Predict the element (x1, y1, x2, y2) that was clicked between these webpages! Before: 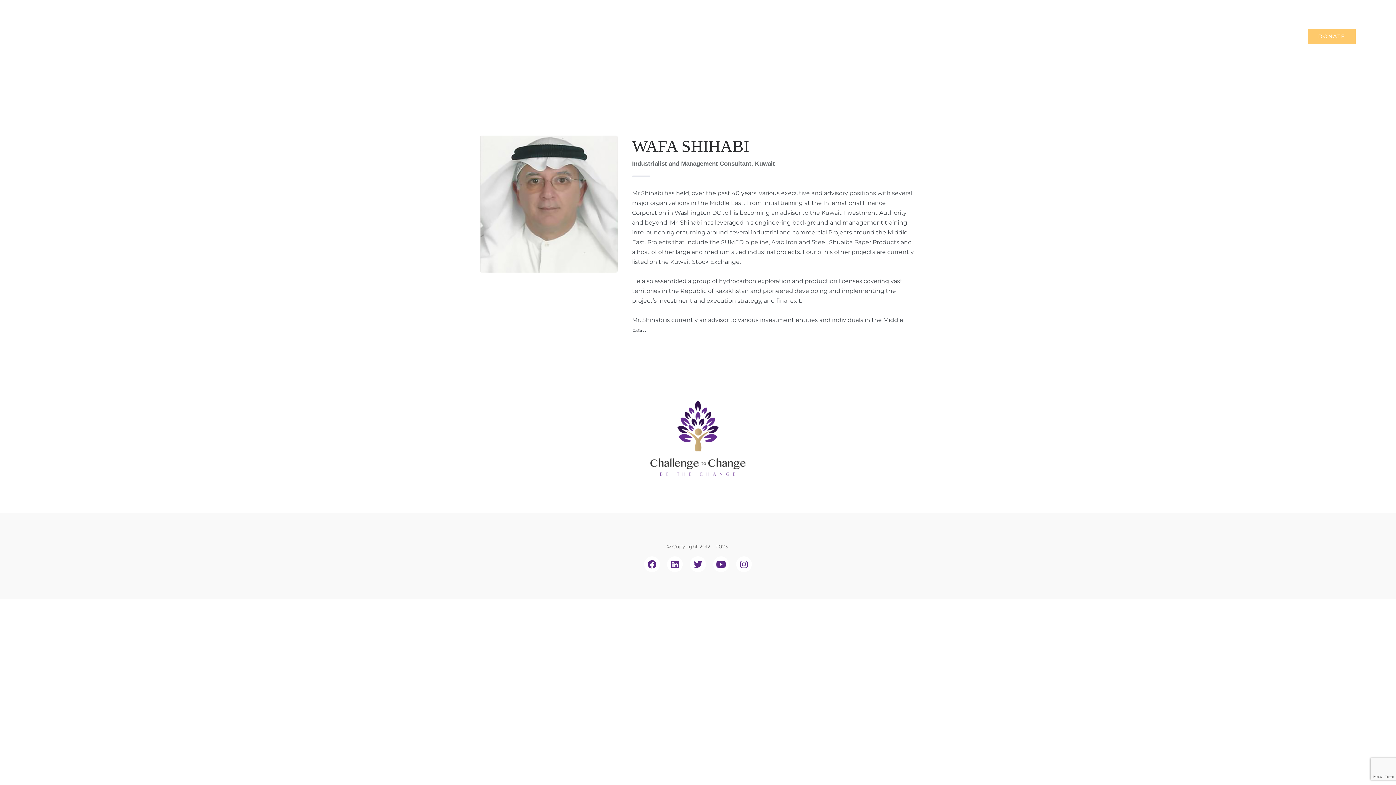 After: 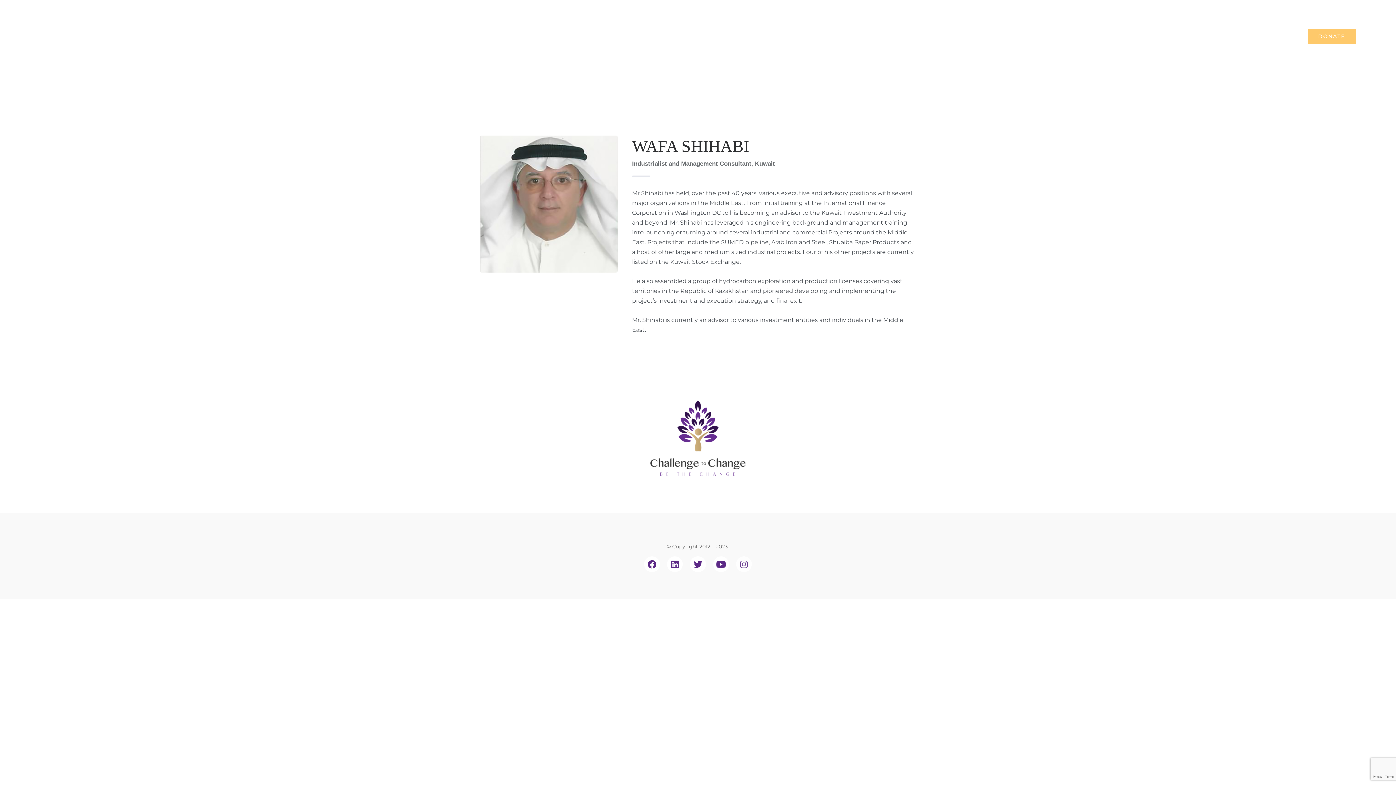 Action: label: Instagram bbox: (736, 556, 751, 572)